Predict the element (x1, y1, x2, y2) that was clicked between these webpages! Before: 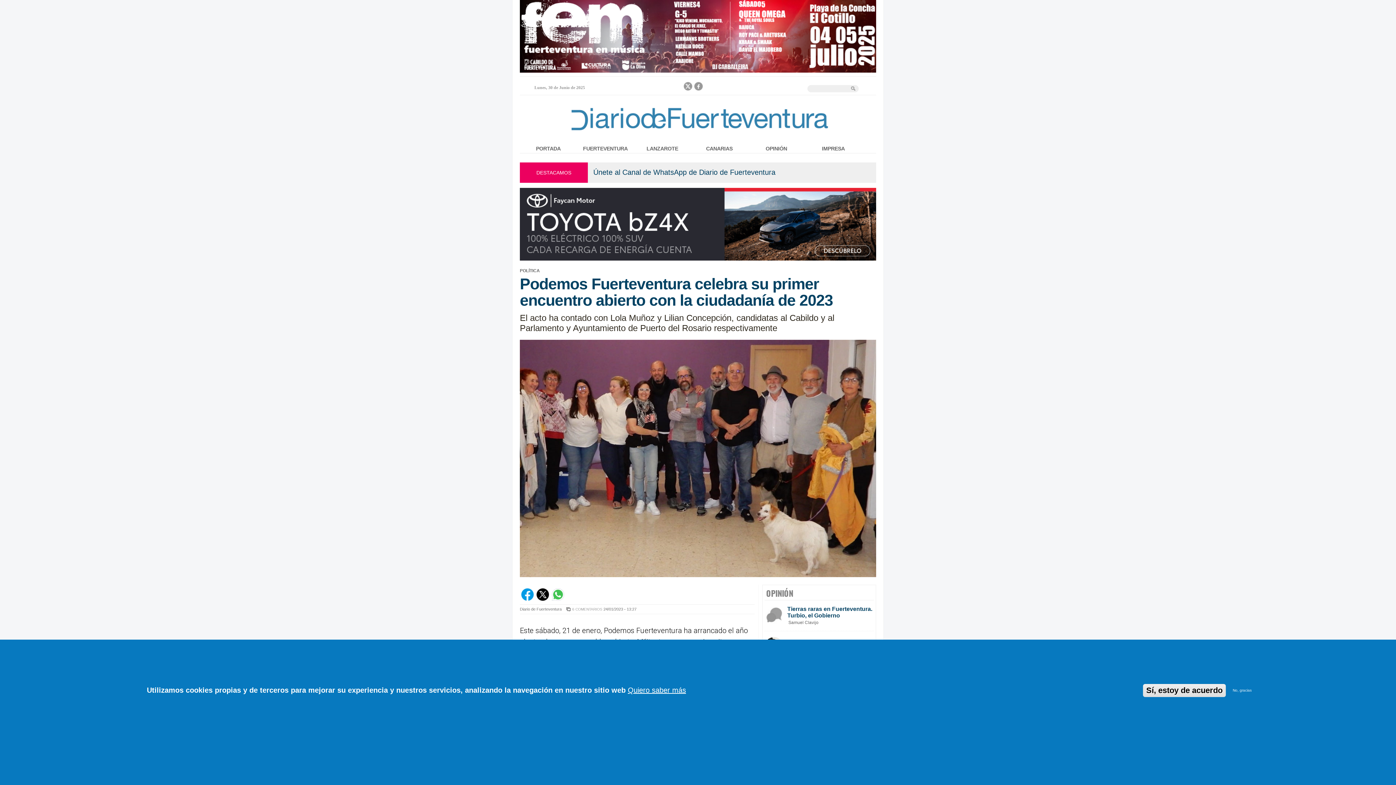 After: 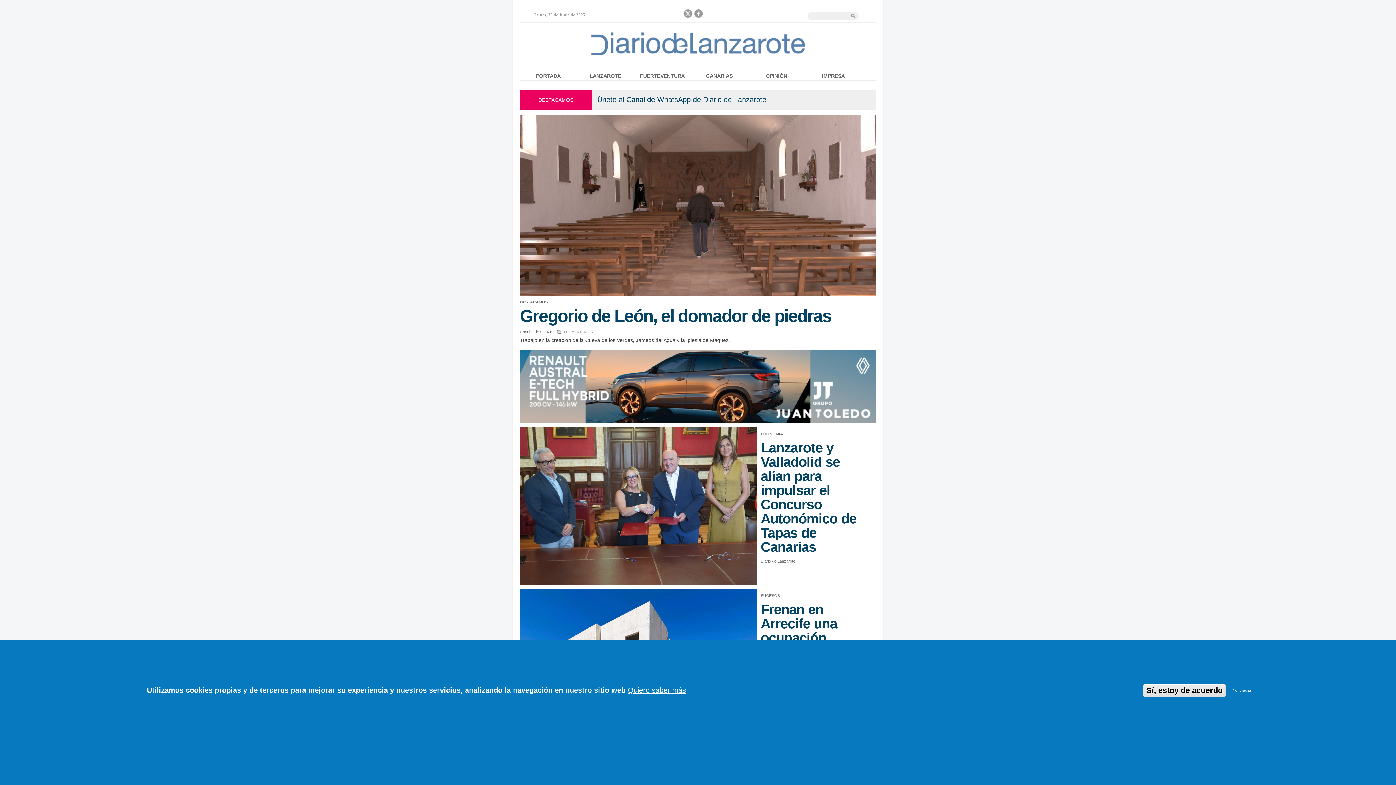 Action: label: LANZAROTE bbox: (634, 144, 691, 153)